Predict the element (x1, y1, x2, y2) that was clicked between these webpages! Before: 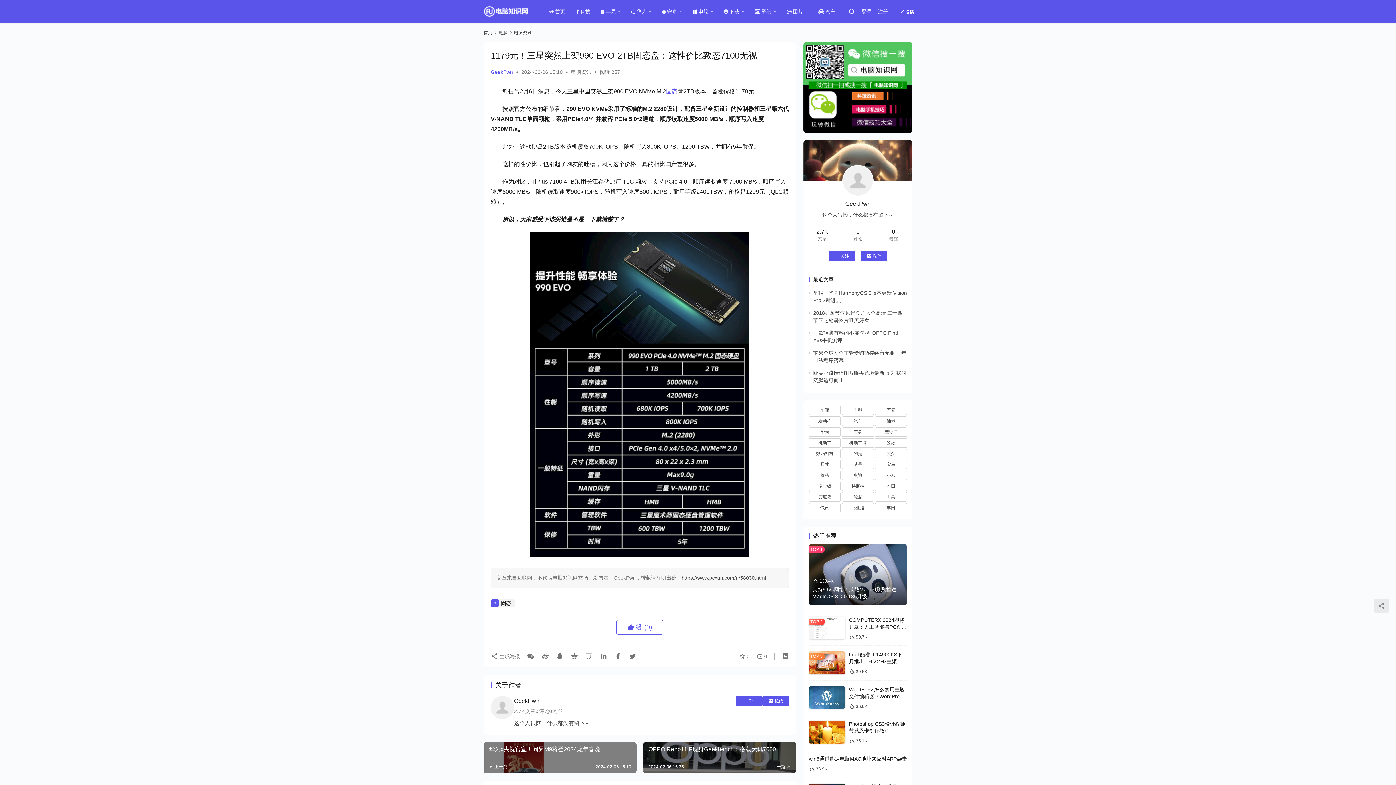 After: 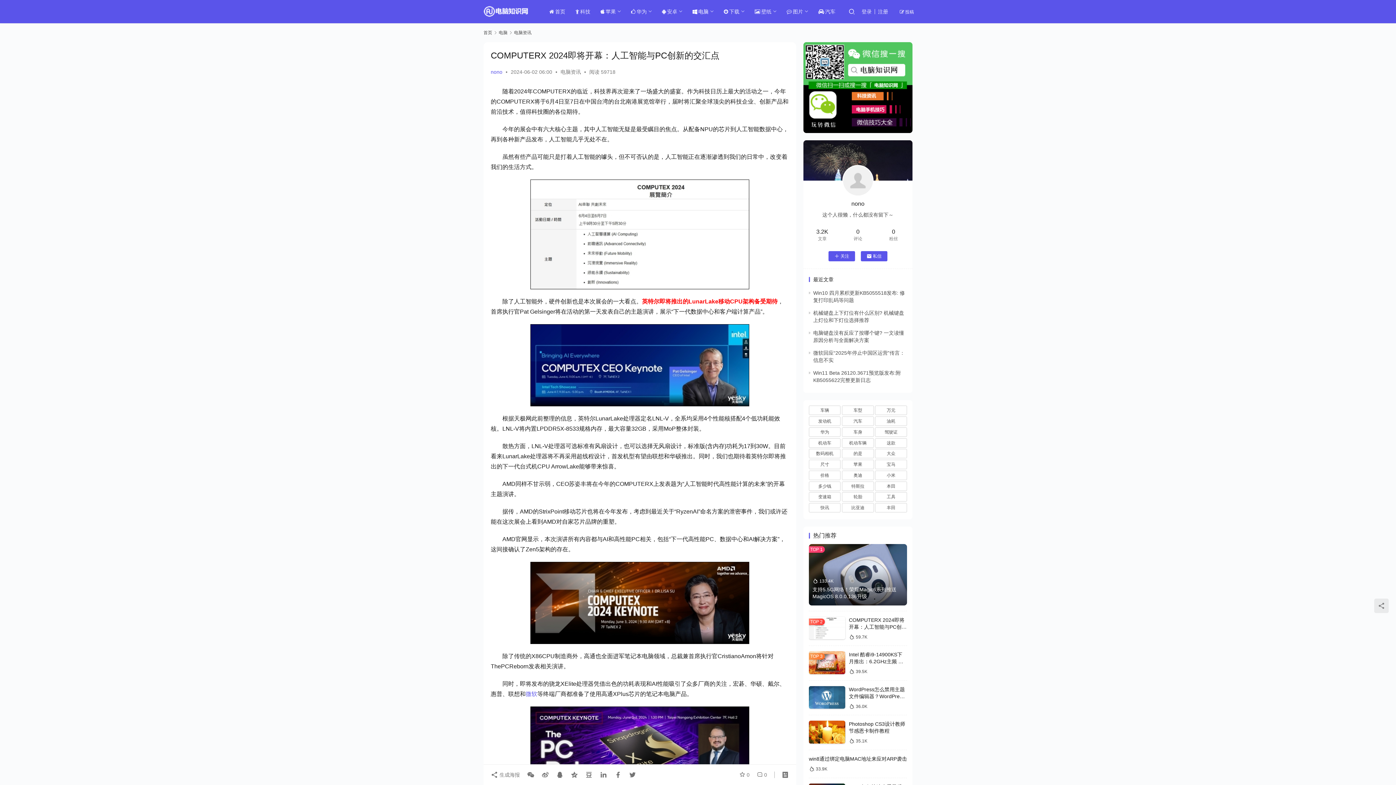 Action: bbox: (849, 617, 906, 636) label: COMPUTERX 2024即将开幕：人工智能与PC创新的交汇点